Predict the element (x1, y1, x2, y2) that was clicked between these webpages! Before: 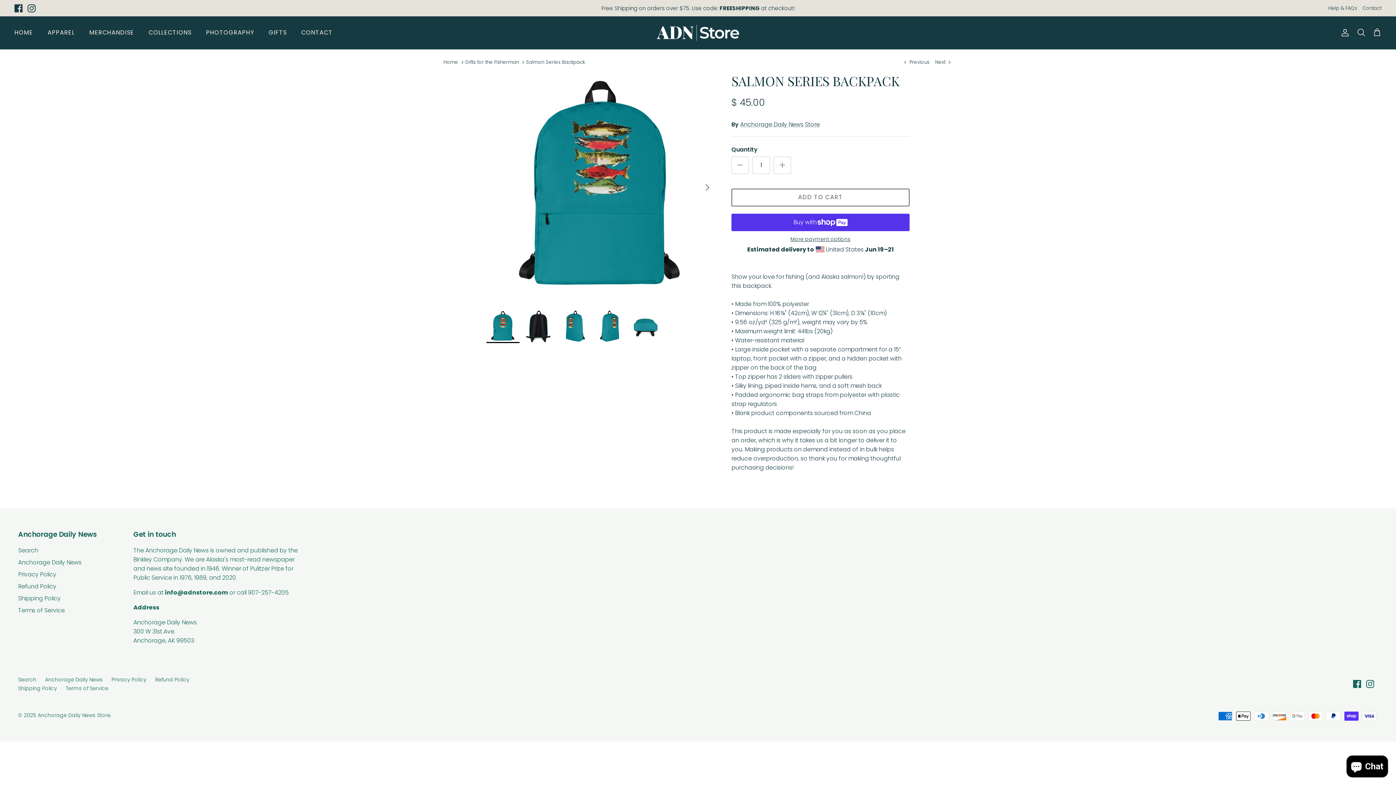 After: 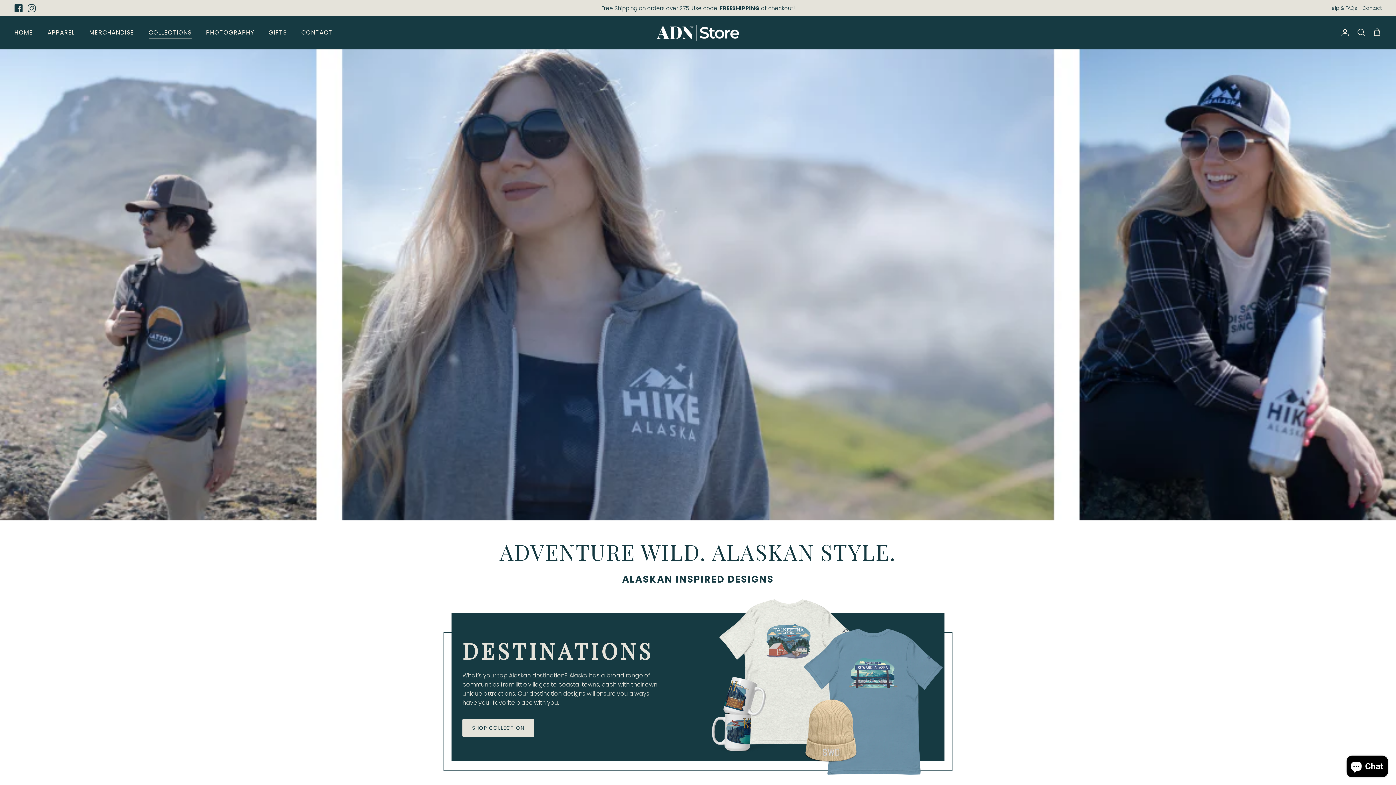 Action: label: COLLECTIONS bbox: (148, 20, 206, 45)